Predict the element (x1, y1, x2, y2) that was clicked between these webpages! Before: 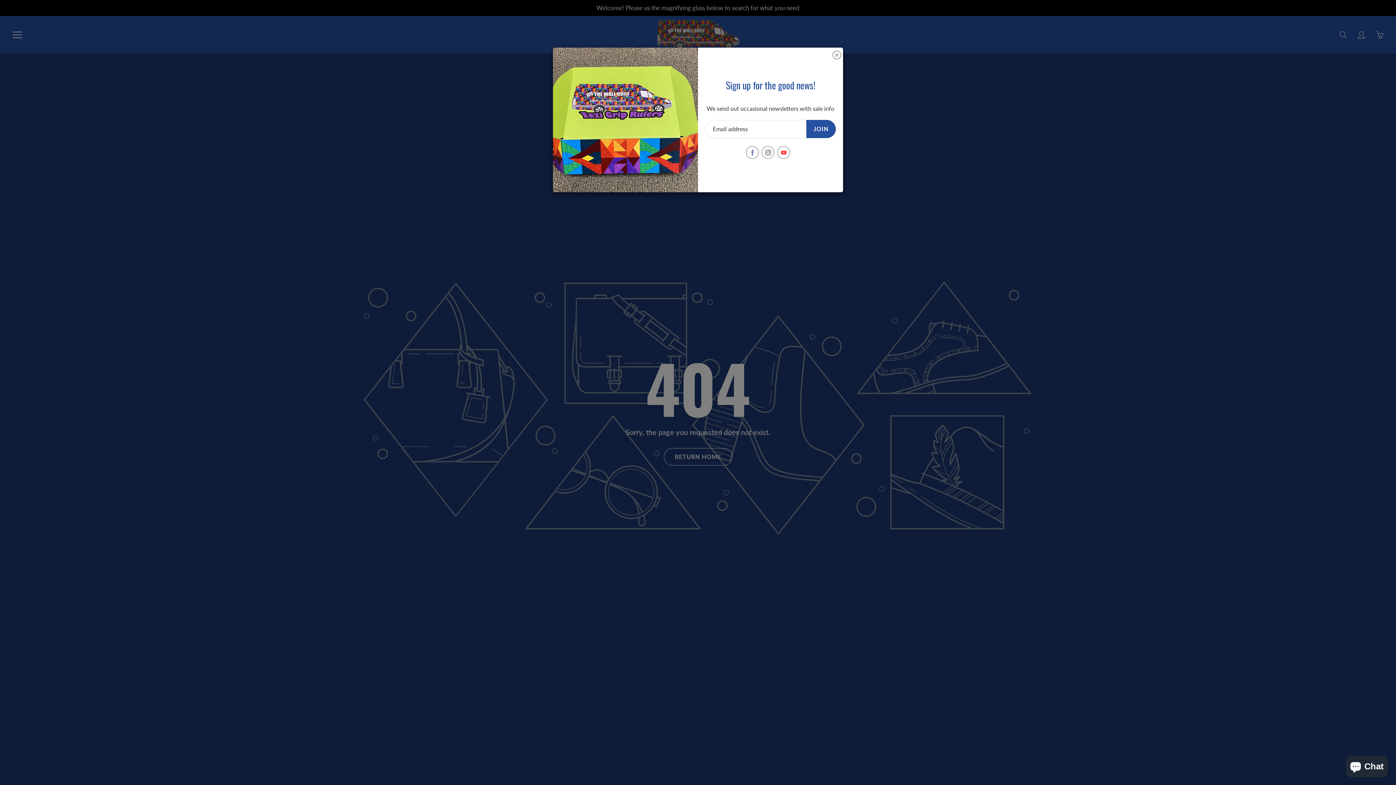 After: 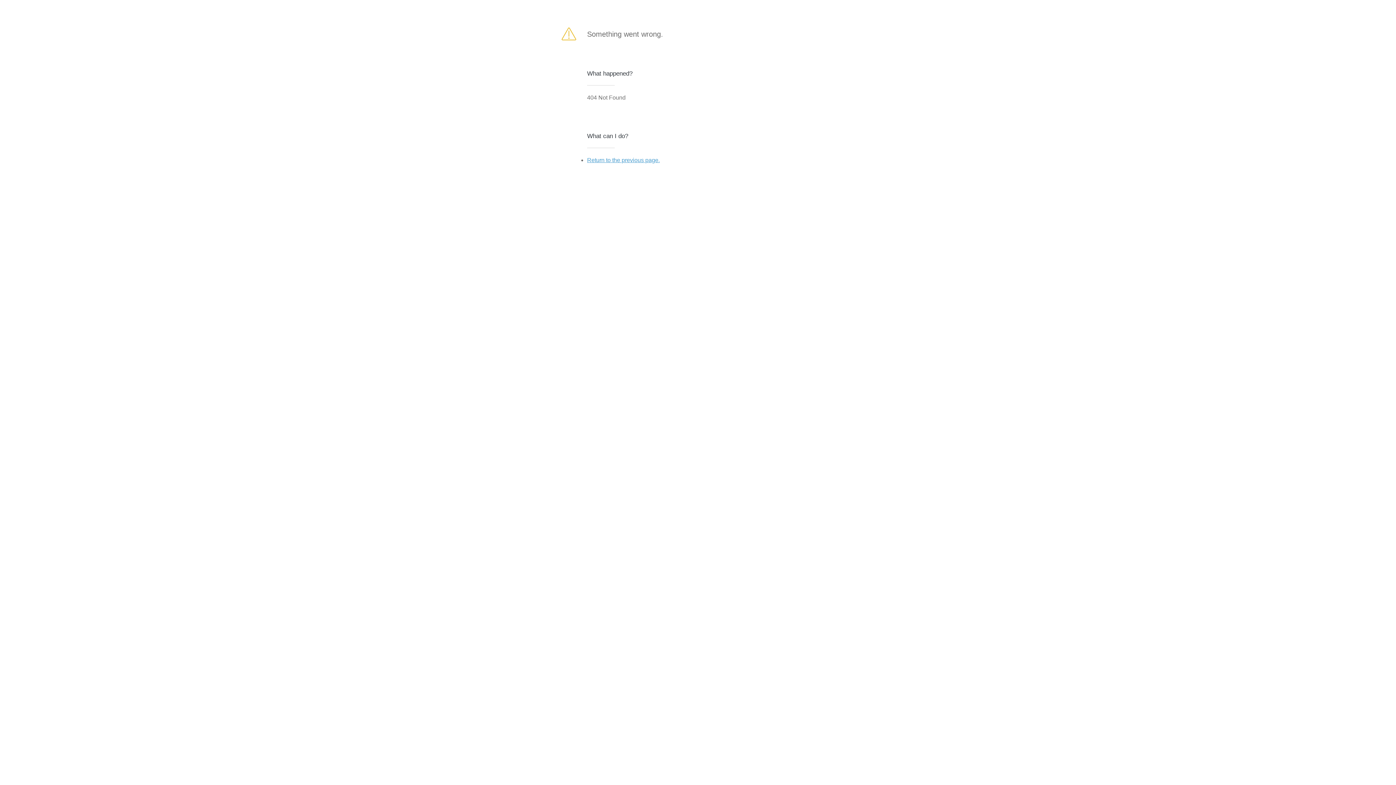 Action: bbox: (806, 120, 836, 138) label: JOIN